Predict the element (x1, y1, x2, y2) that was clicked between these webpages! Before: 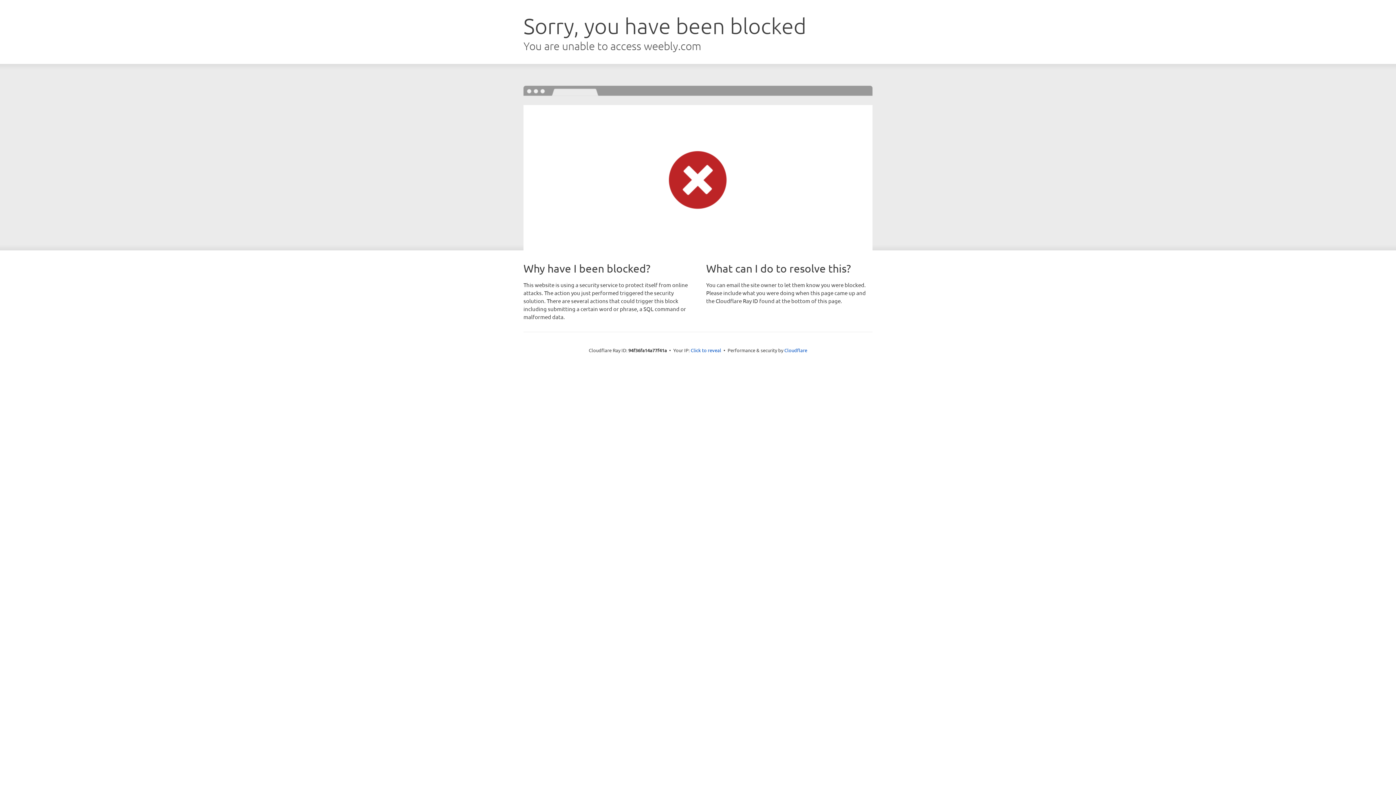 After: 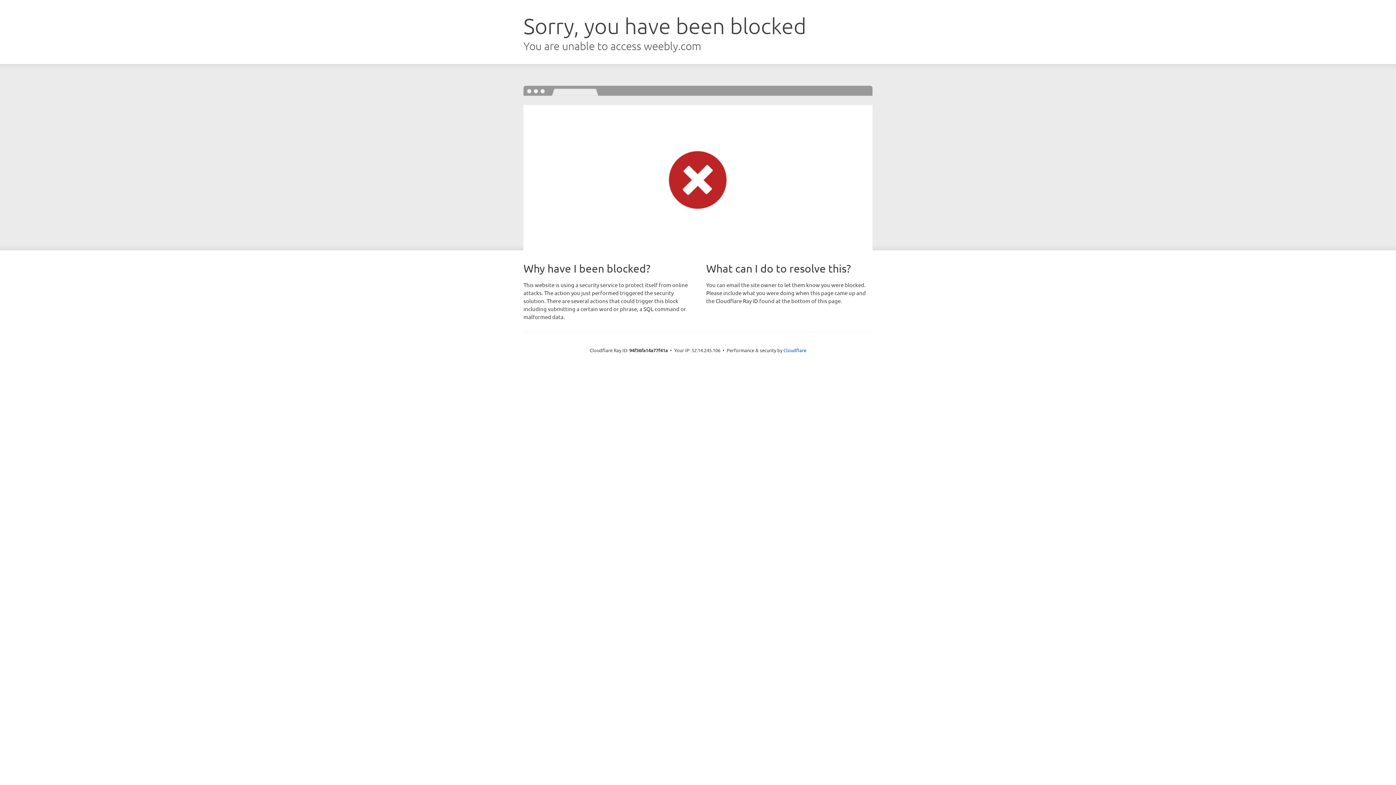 Action: label: Click to reveal bbox: (690, 346, 721, 353)